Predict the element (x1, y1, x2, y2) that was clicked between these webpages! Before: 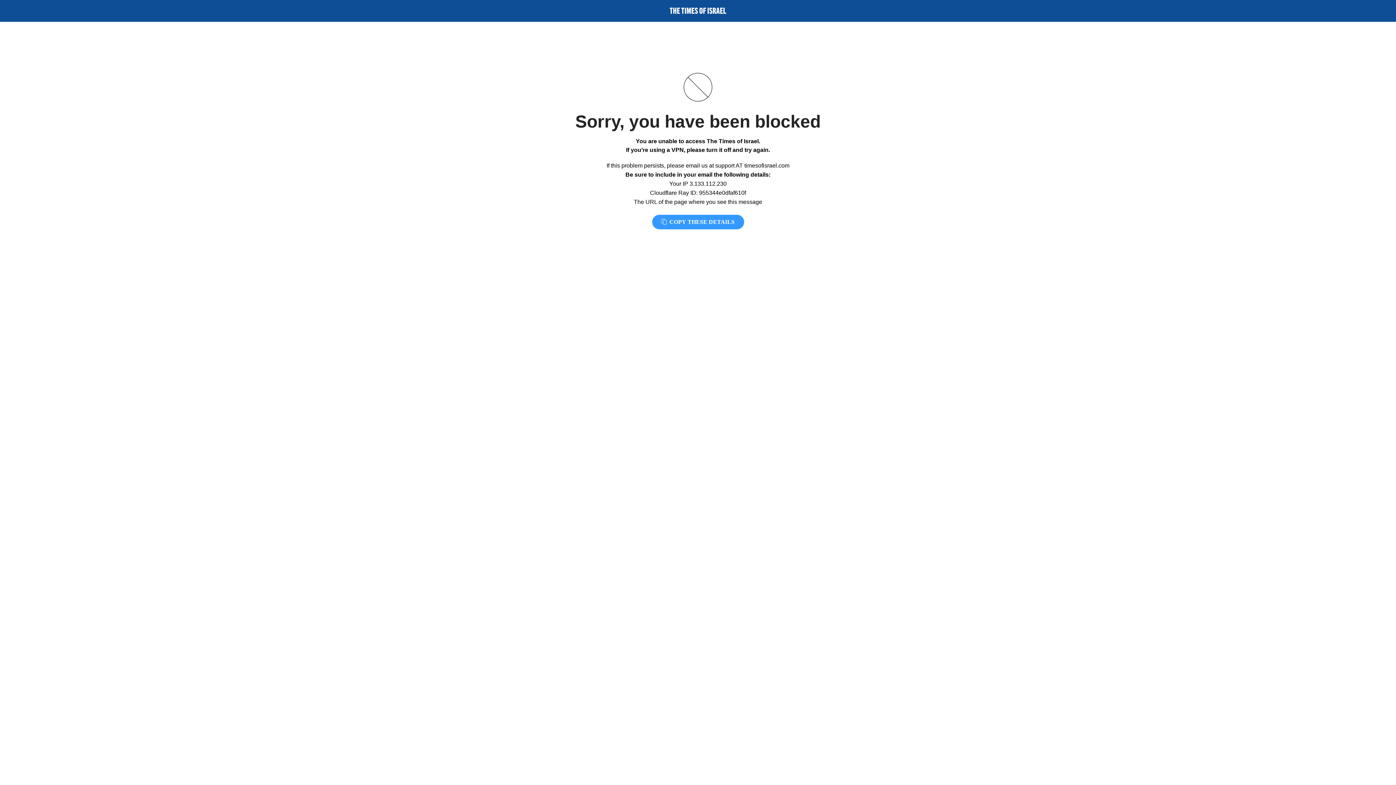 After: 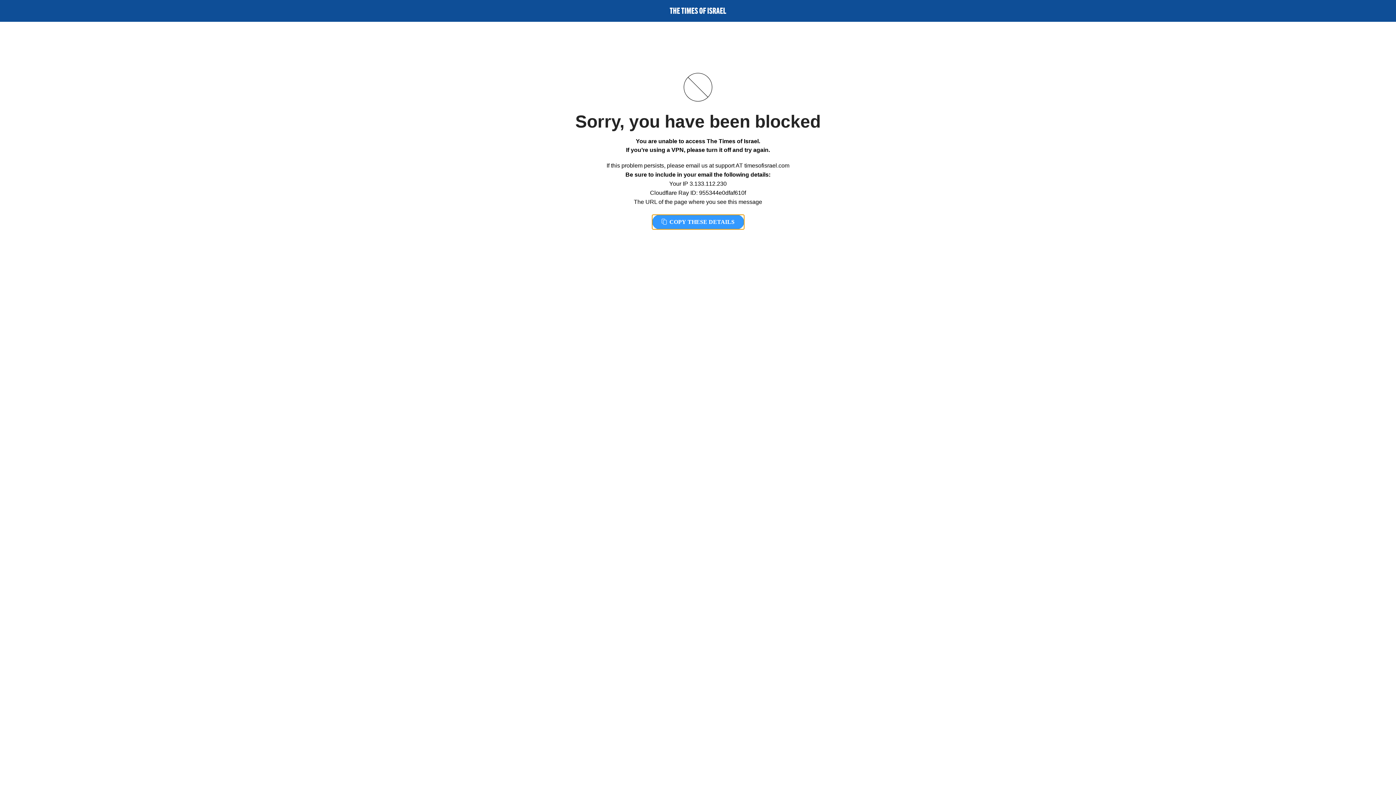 Action: label:  COPY THESE DETAILS bbox: (652, 214, 744, 229)